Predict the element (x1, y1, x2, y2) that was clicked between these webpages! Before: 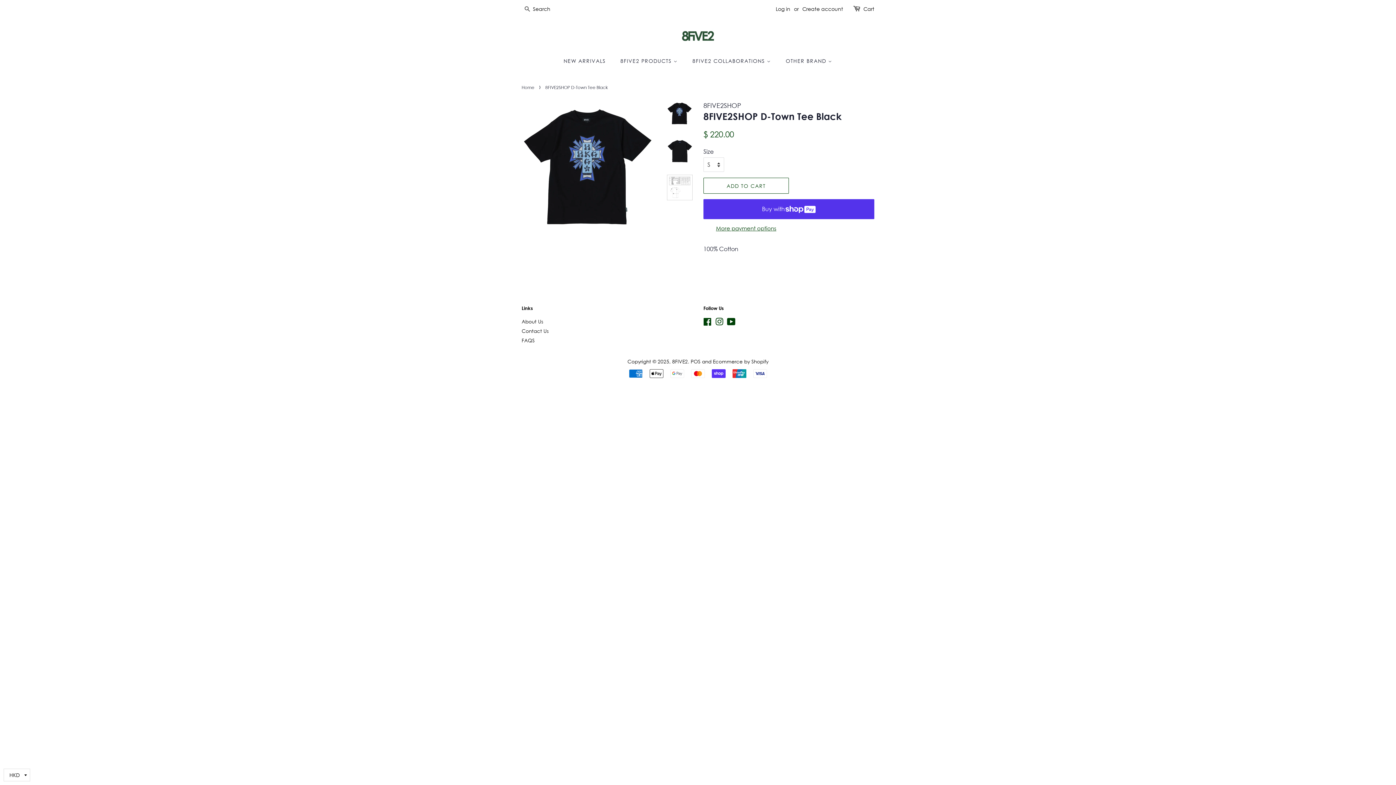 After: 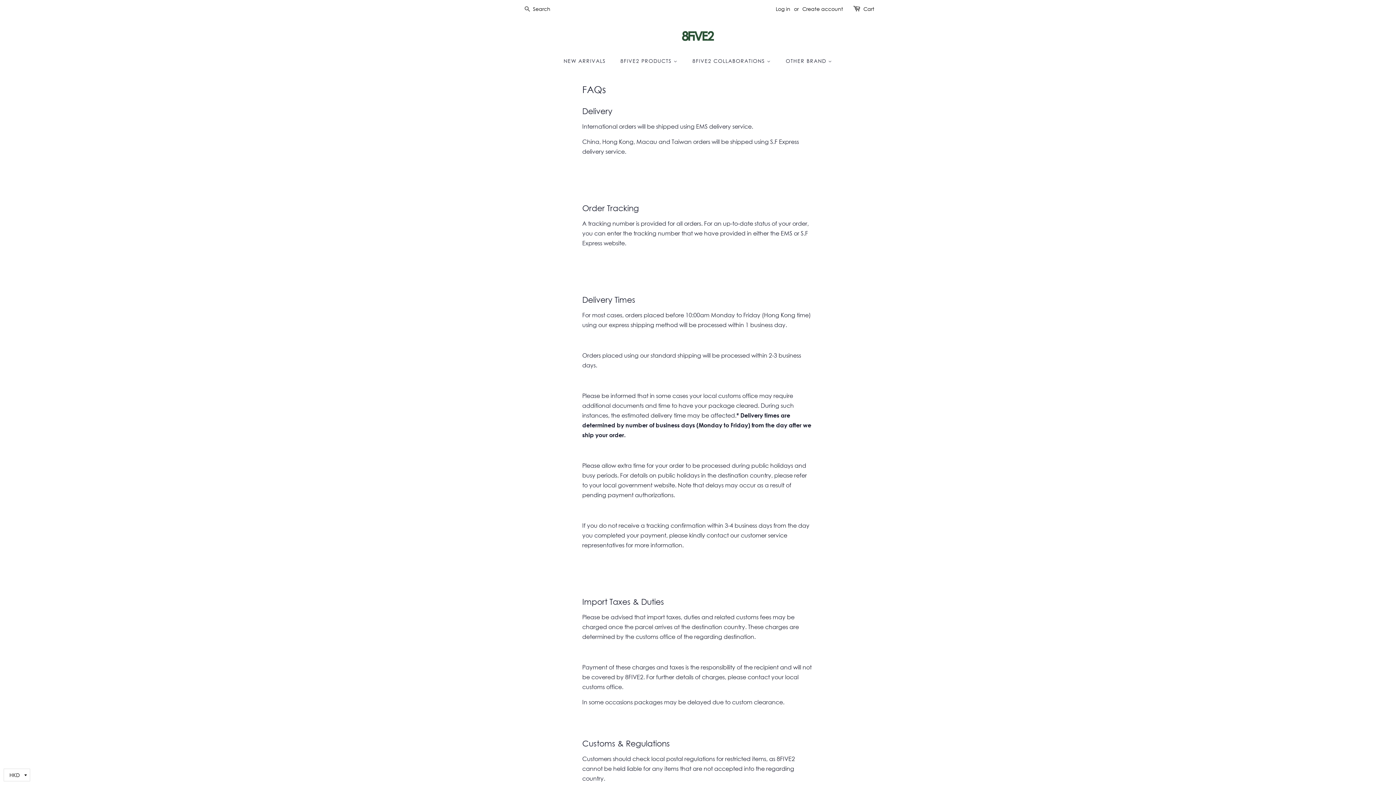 Action: label: FAQS bbox: (521, 337, 534, 343)